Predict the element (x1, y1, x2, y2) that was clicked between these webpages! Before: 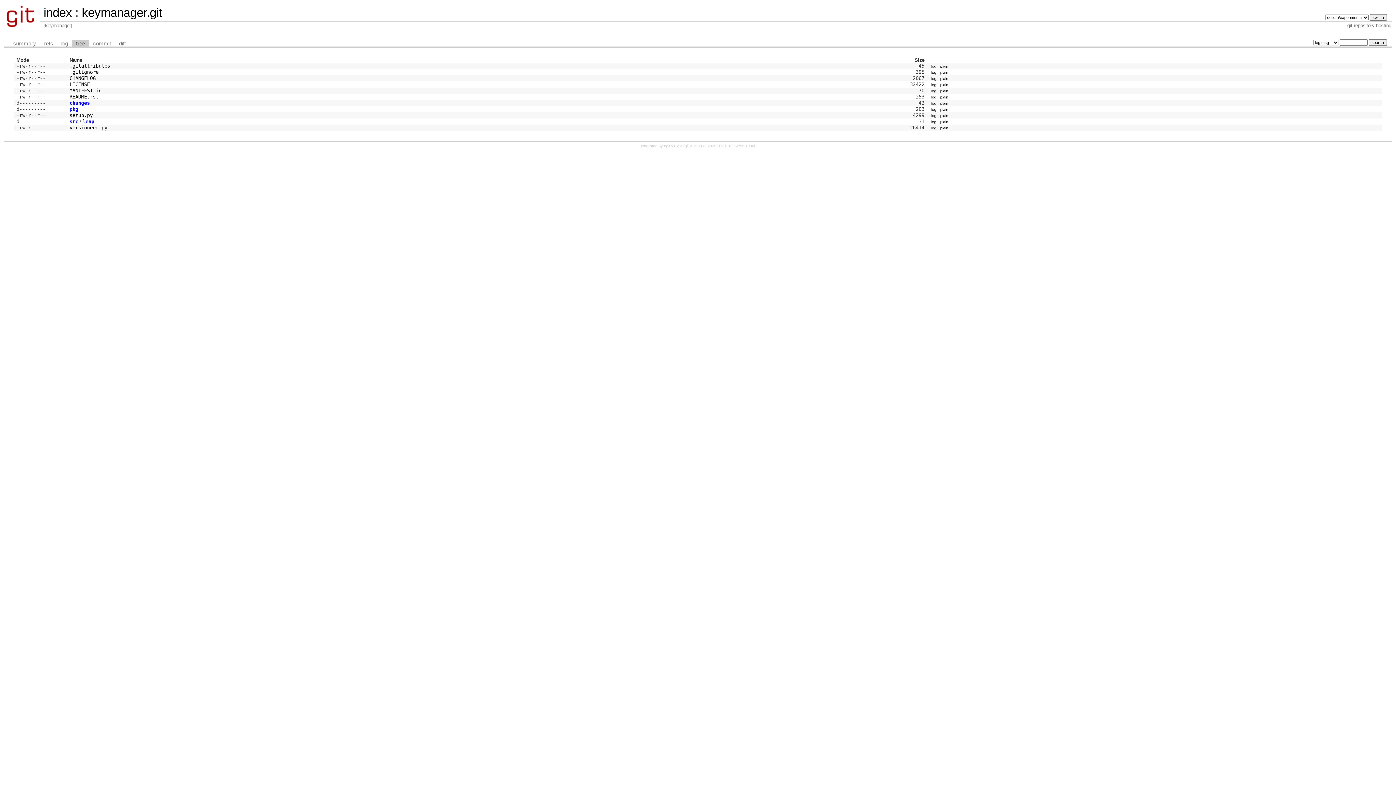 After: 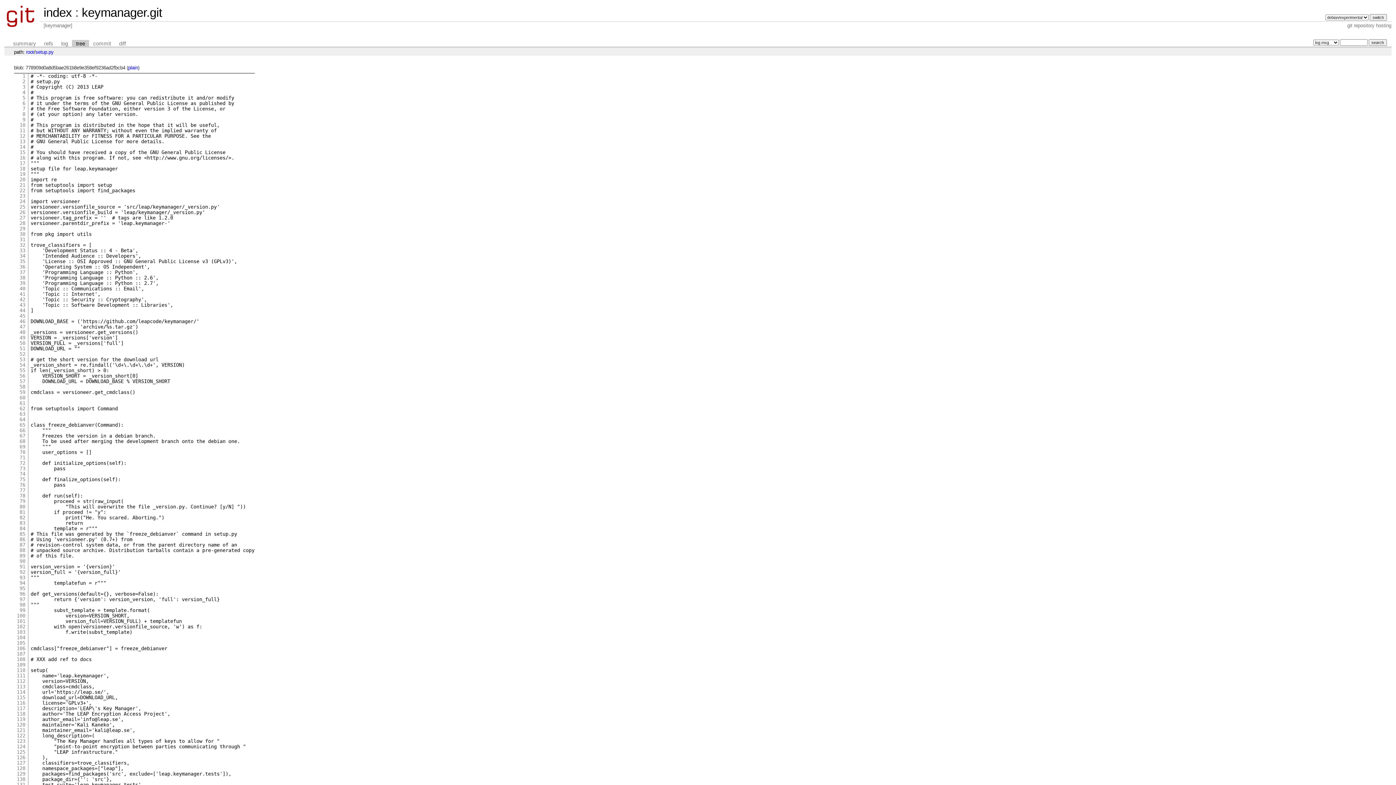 Action: label: setup.py bbox: (69, 112, 92, 118)